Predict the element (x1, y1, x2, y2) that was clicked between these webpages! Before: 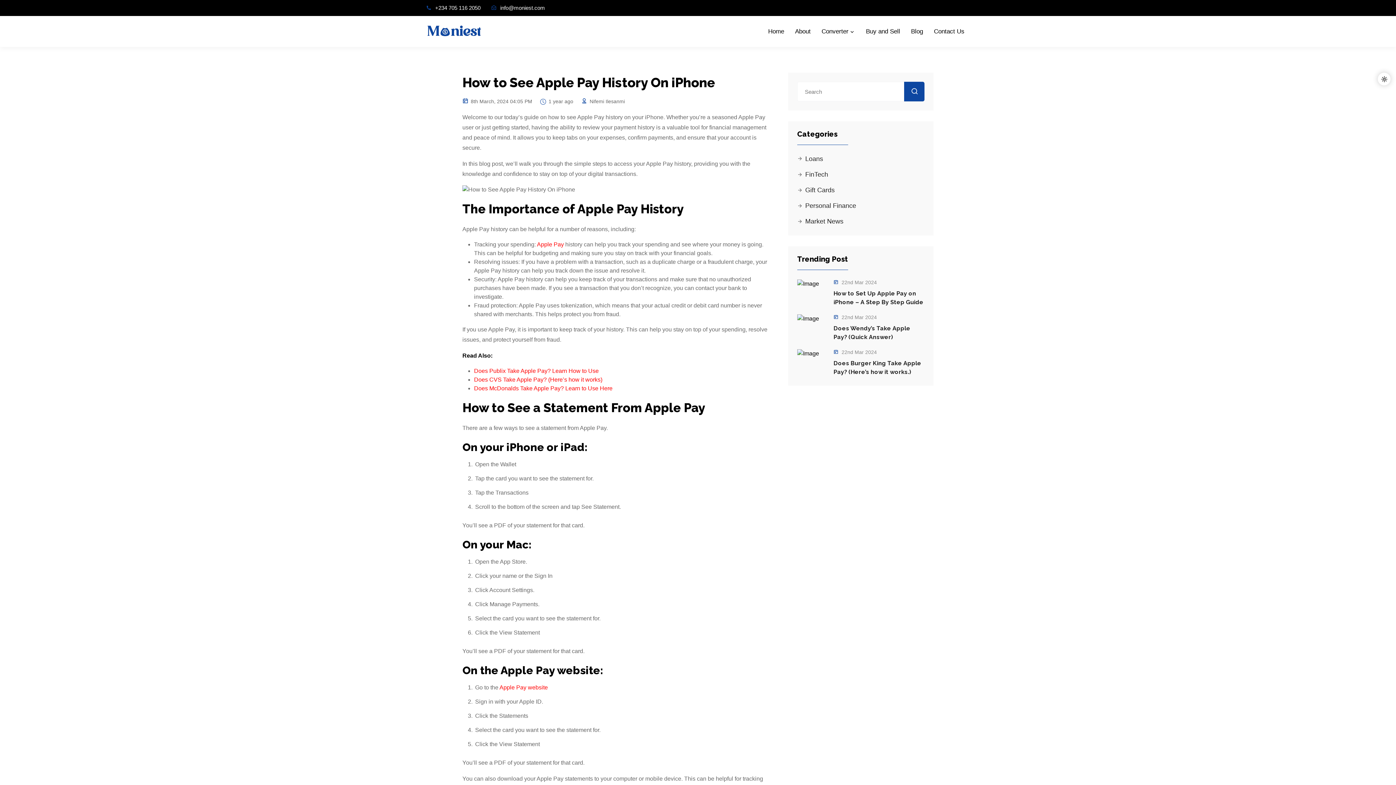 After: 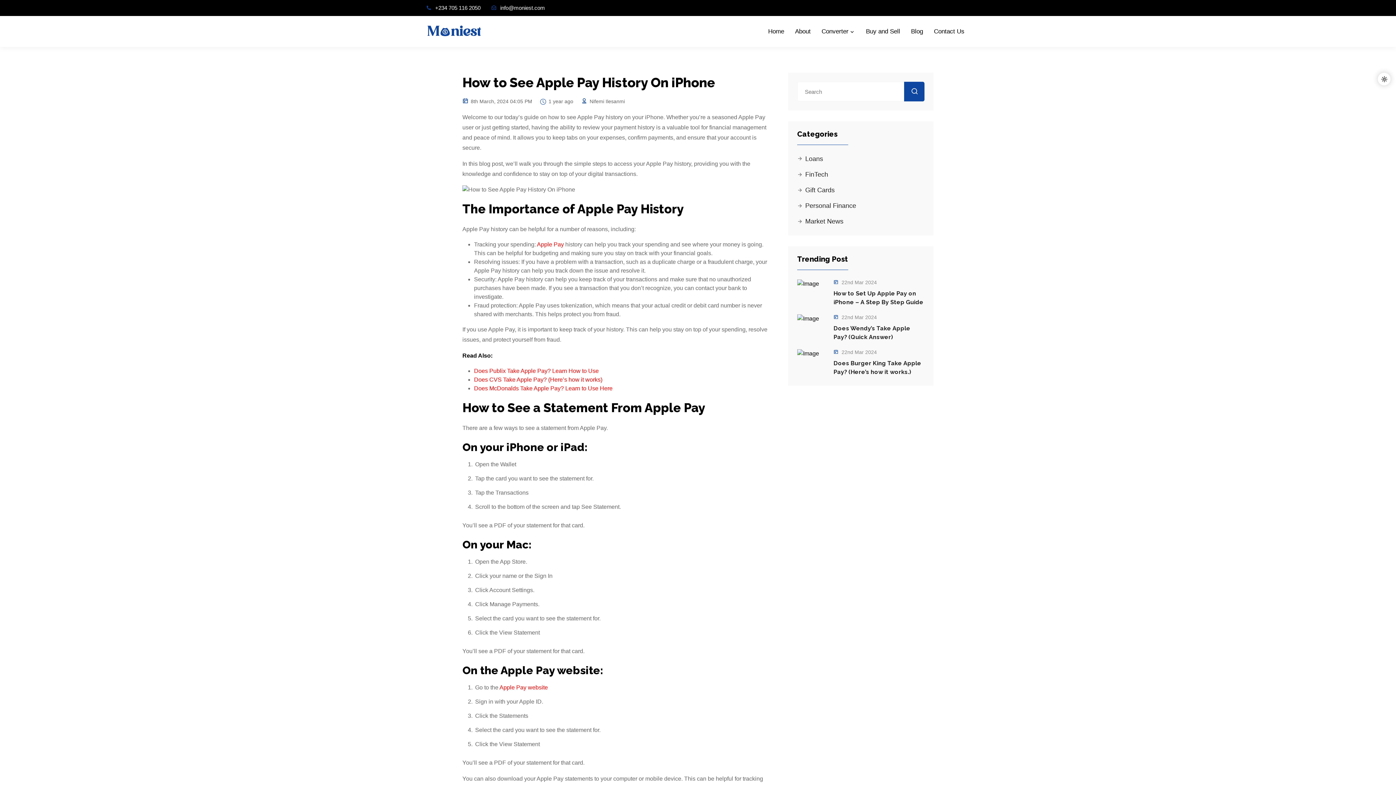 Action: label: Does Publix Take Apple Pay? Learn How to Use bbox: (474, 367, 598, 374)